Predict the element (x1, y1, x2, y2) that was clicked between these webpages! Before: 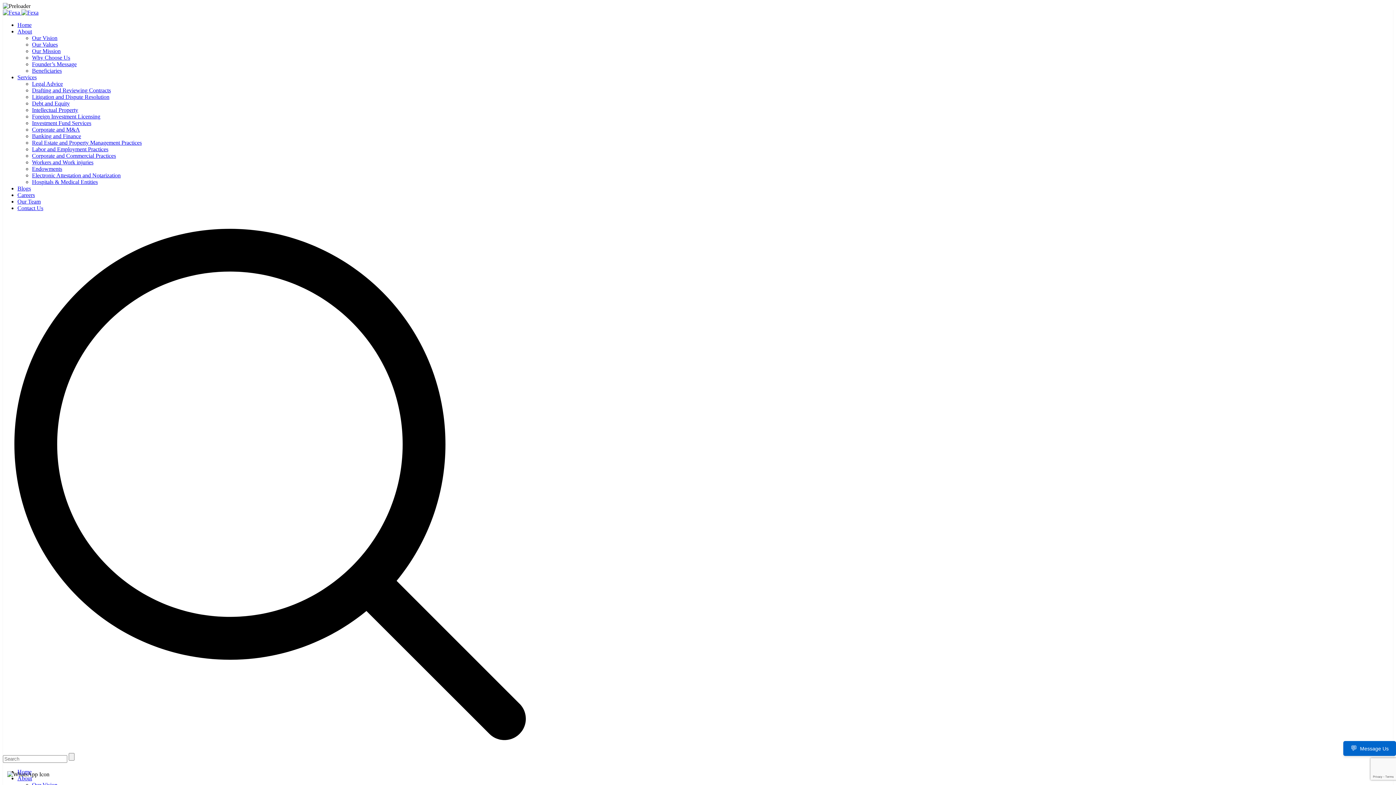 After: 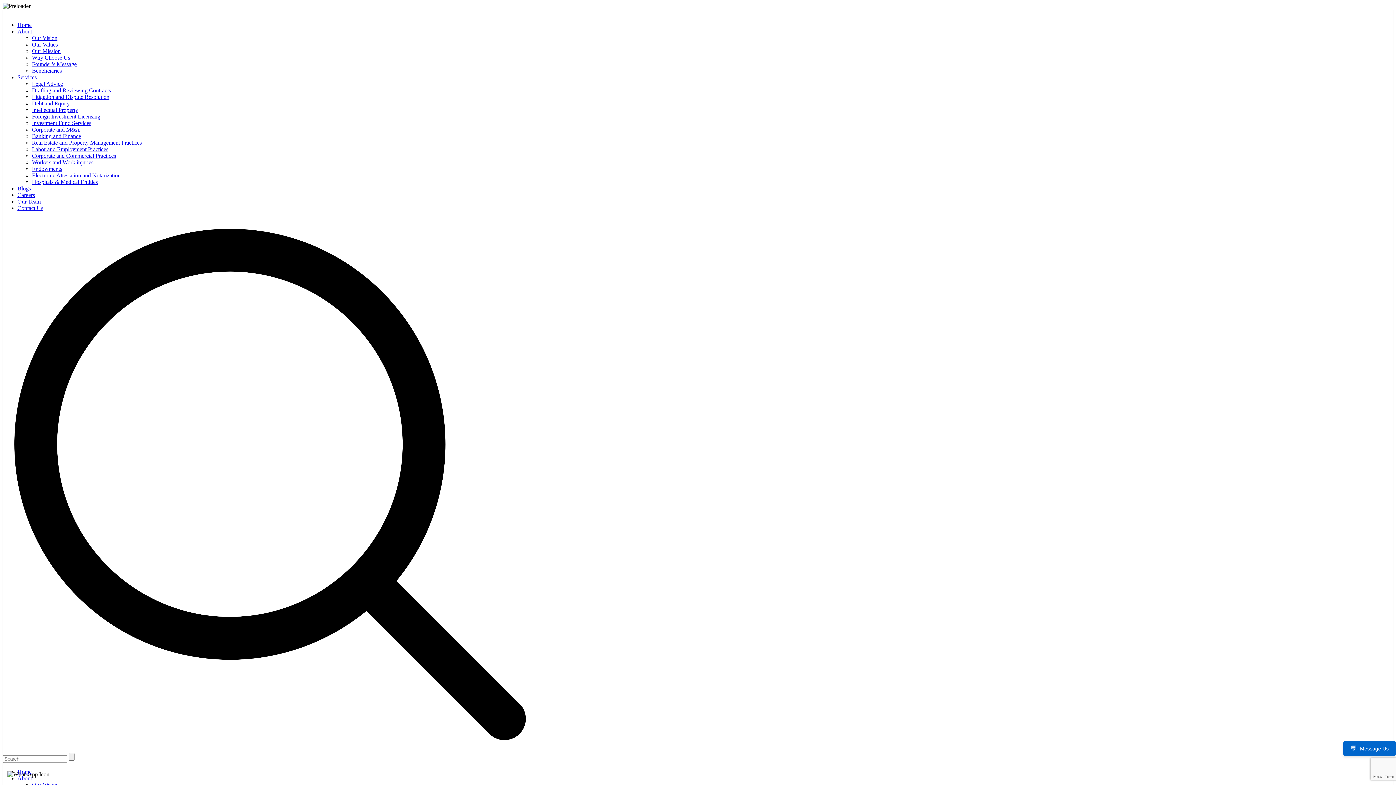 Action: label: Founder’s Message bbox: (32, 61, 76, 67)